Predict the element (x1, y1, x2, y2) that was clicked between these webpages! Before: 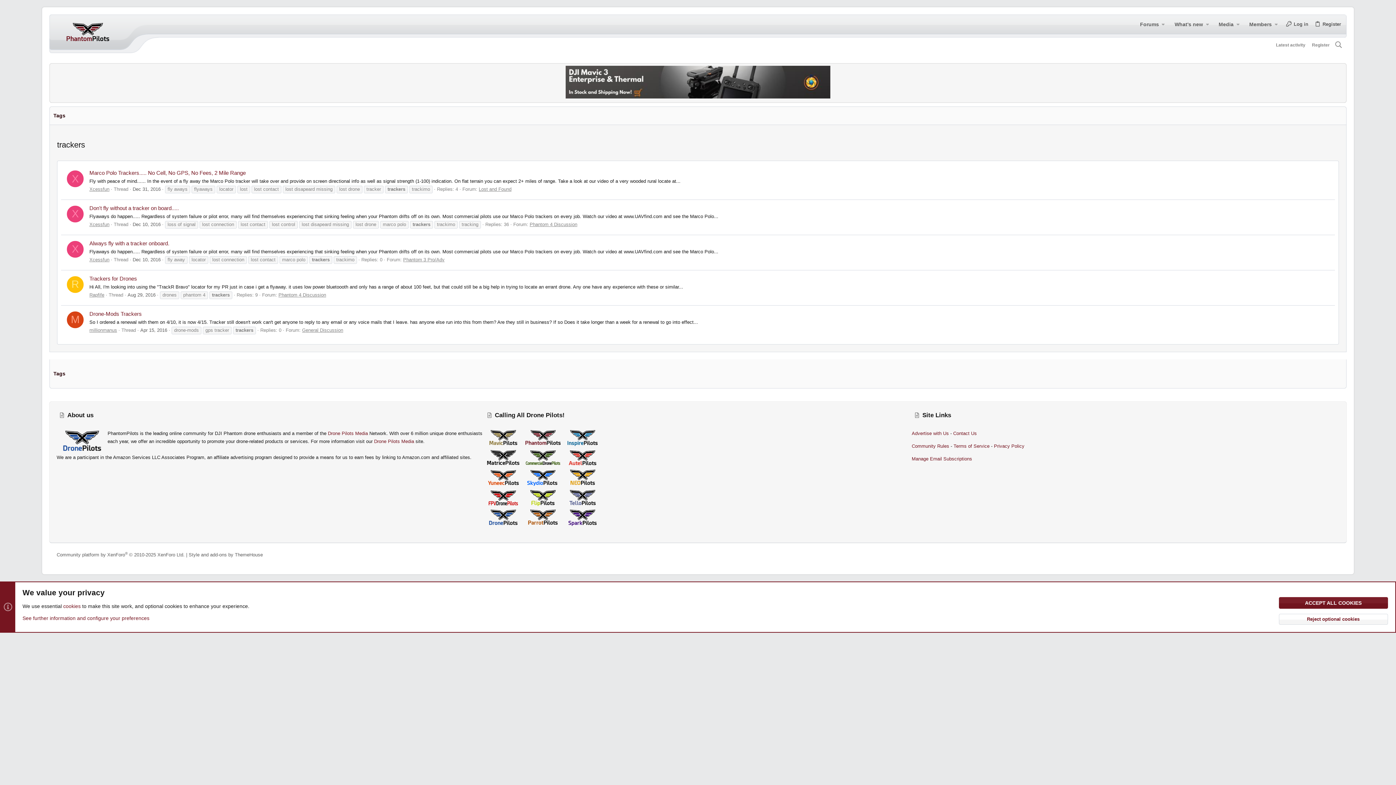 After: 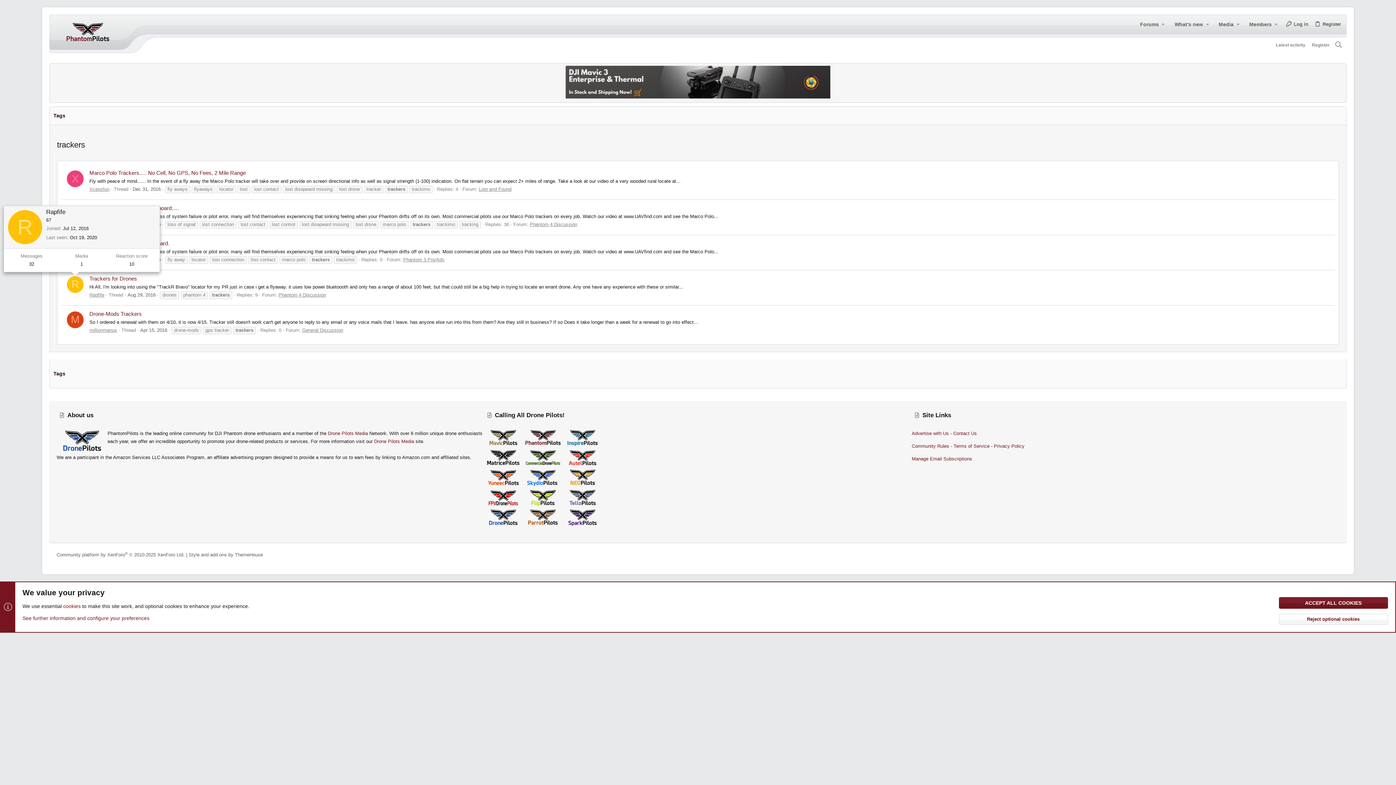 Action: label: R bbox: (66, 275, 84, 293)